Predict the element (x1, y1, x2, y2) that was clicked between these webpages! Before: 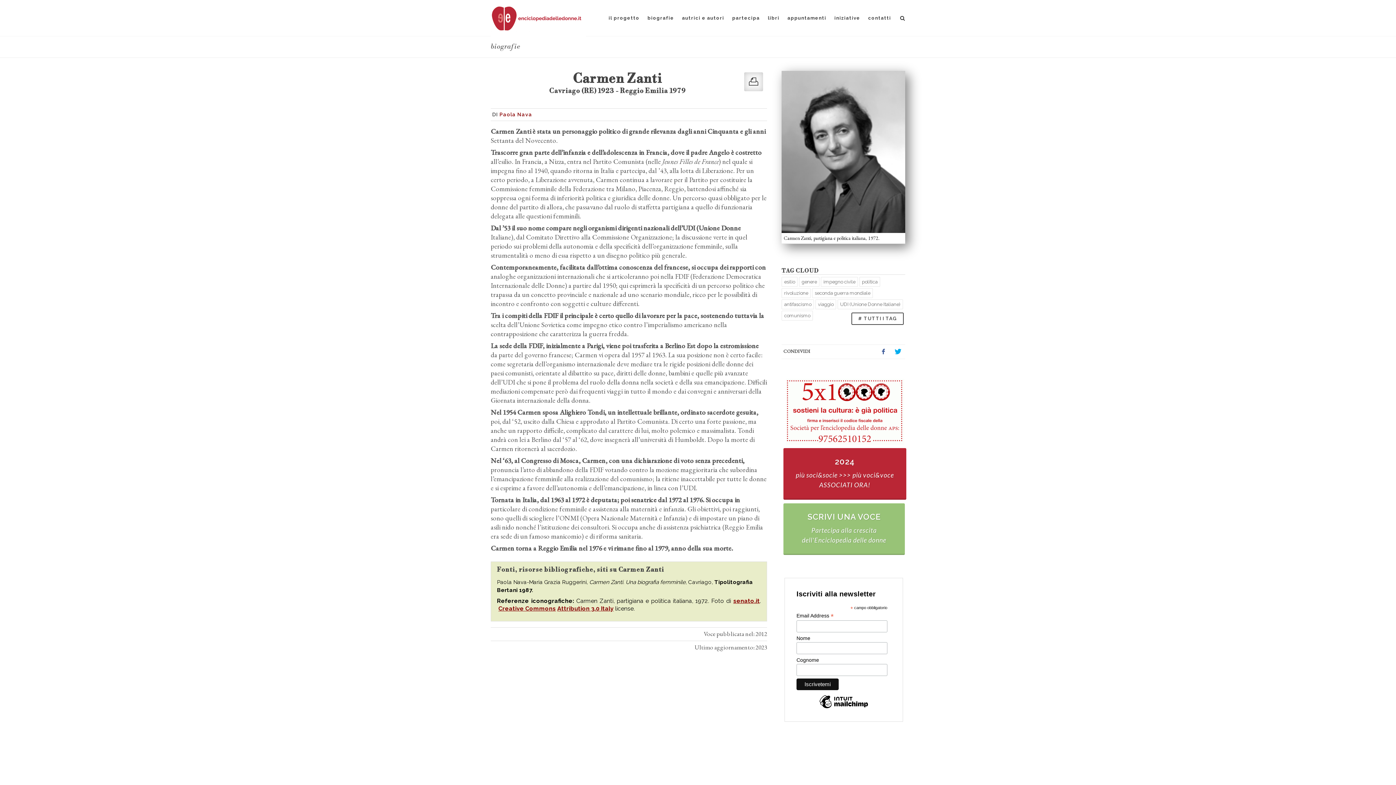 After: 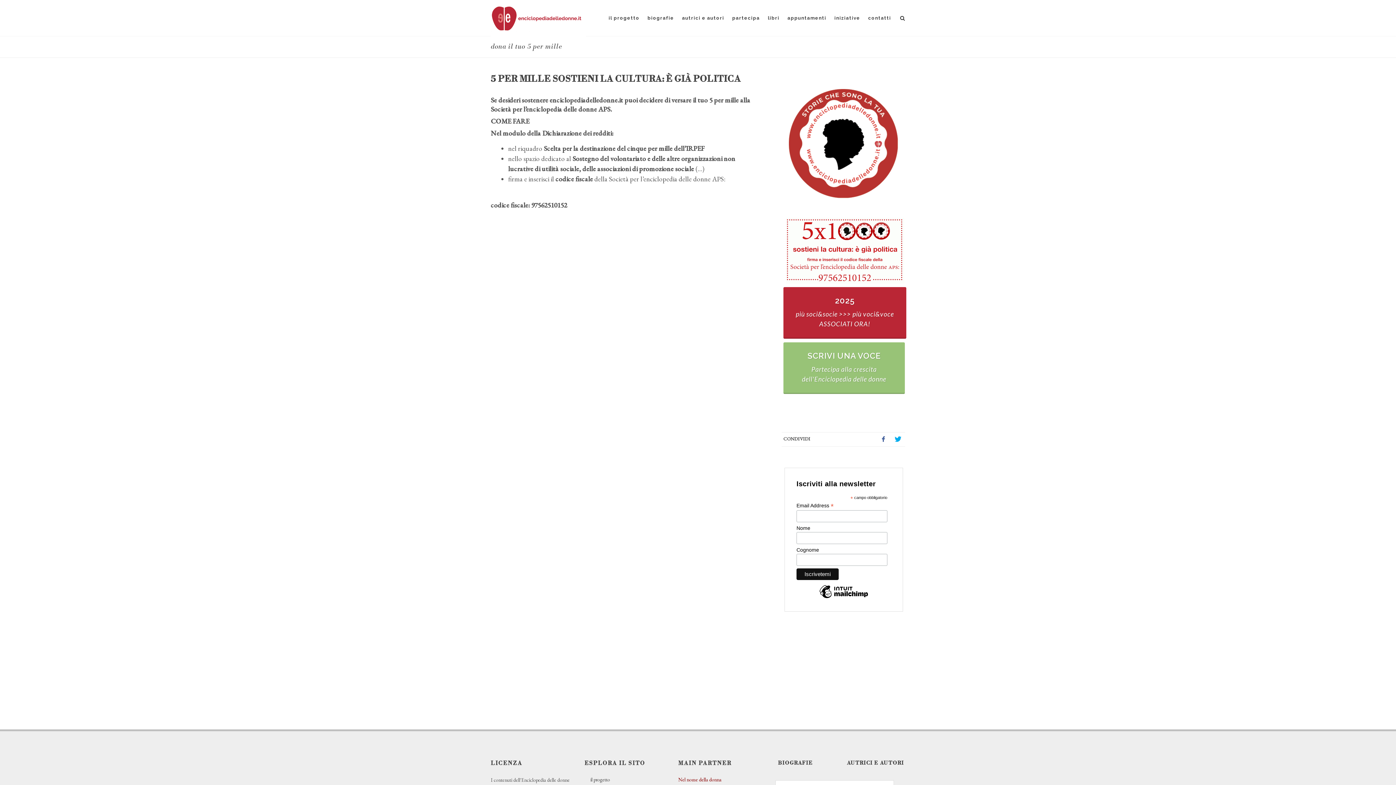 Action: bbox: (786, 407, 904, 414)